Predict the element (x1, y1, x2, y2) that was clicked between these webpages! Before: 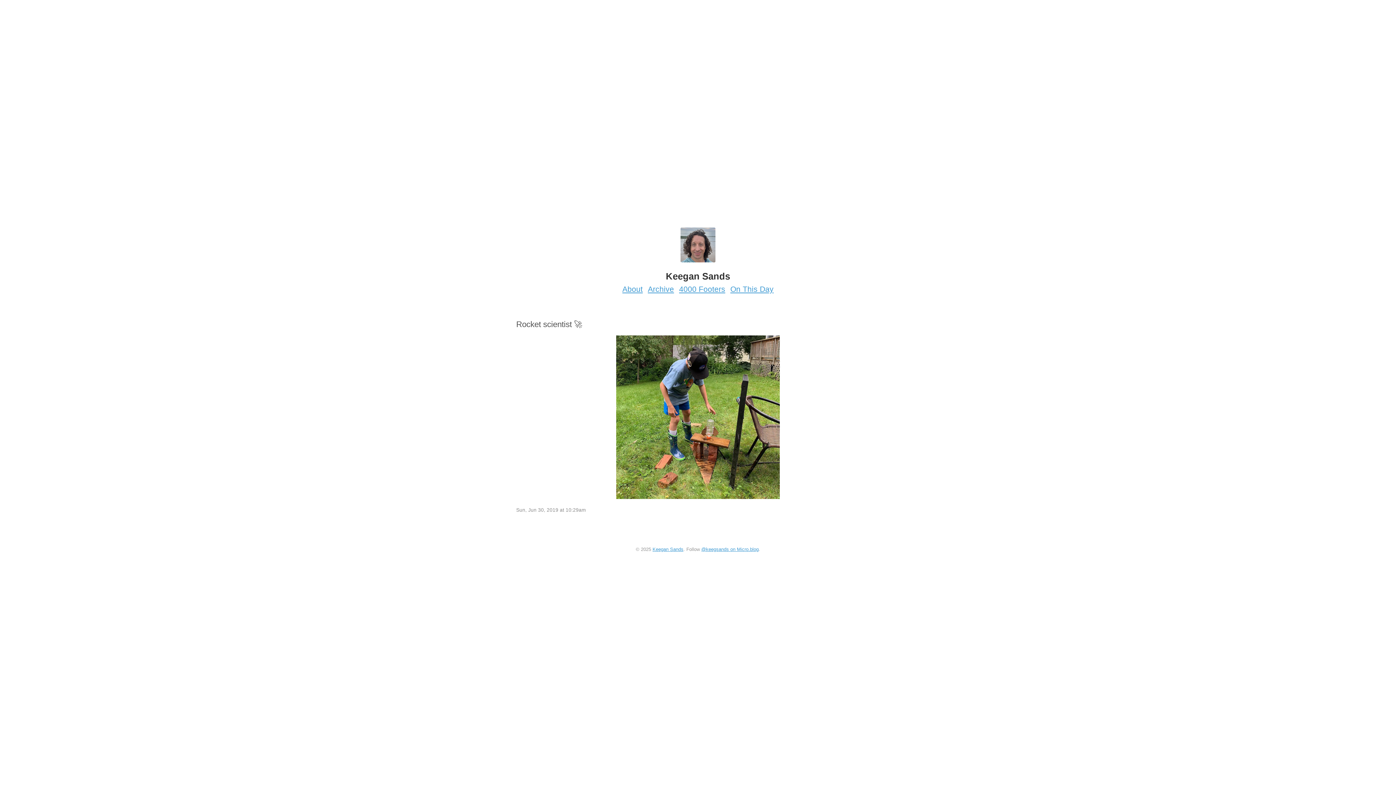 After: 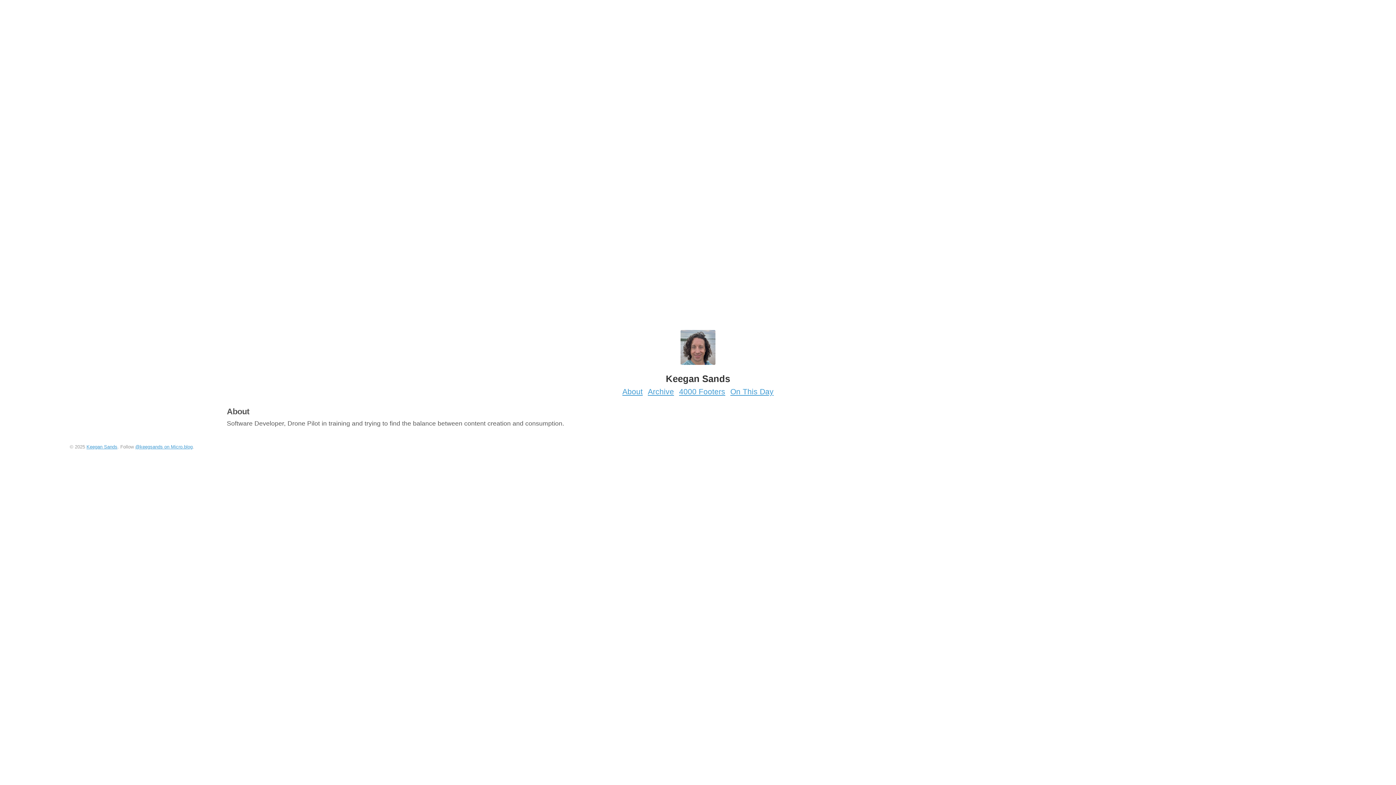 Action: label: About bbox: (620, 281, 644, 293)